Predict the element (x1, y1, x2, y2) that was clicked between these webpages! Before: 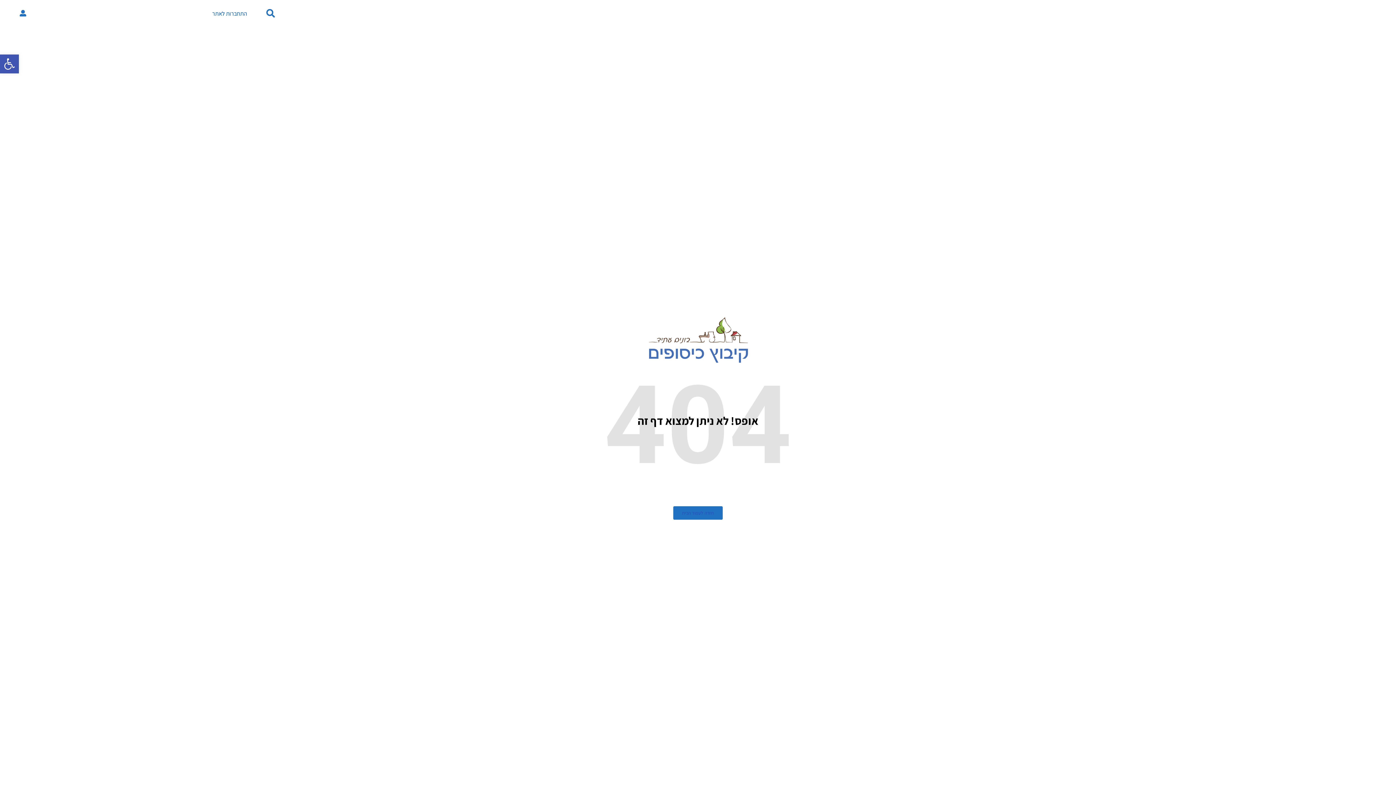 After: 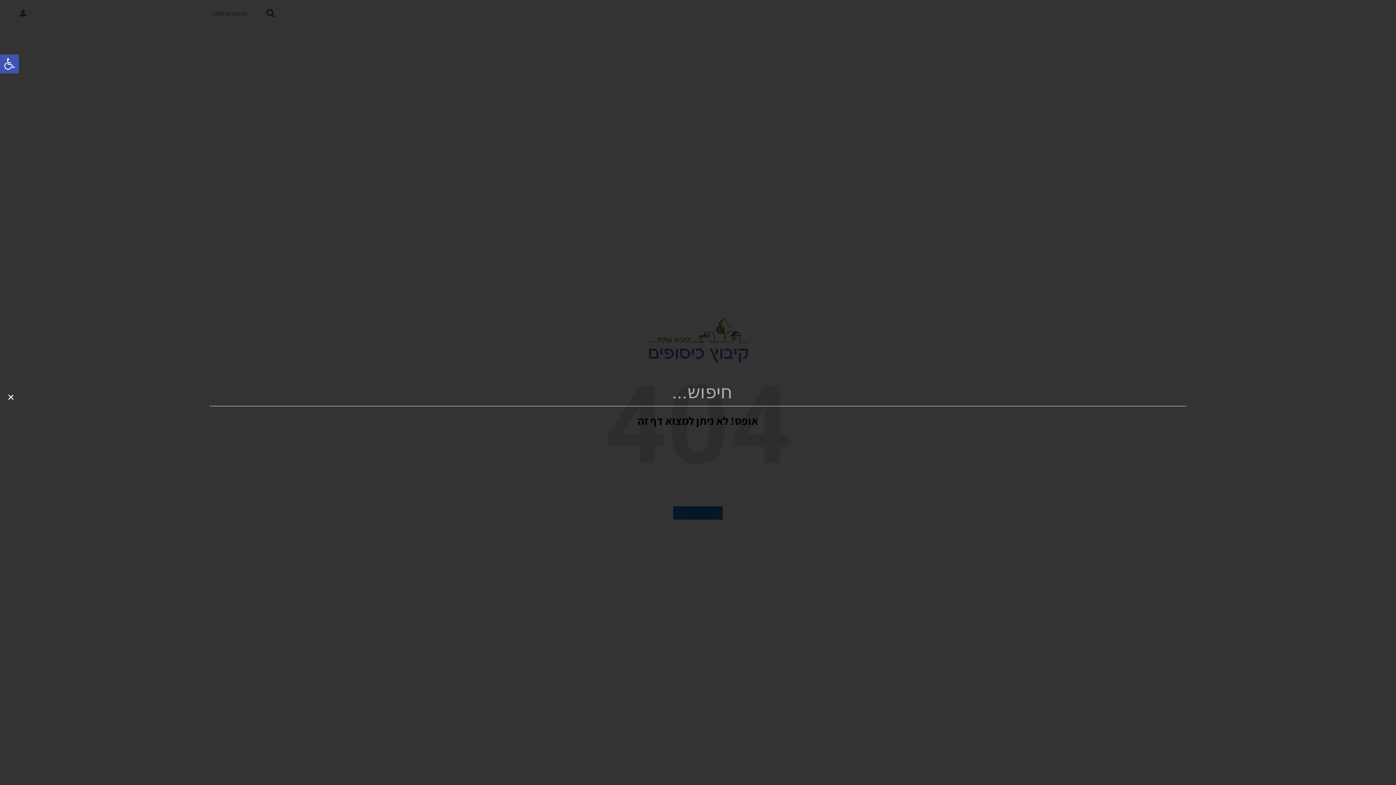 Action: bbox: (263, 6, 278, 20) label: חיפוש